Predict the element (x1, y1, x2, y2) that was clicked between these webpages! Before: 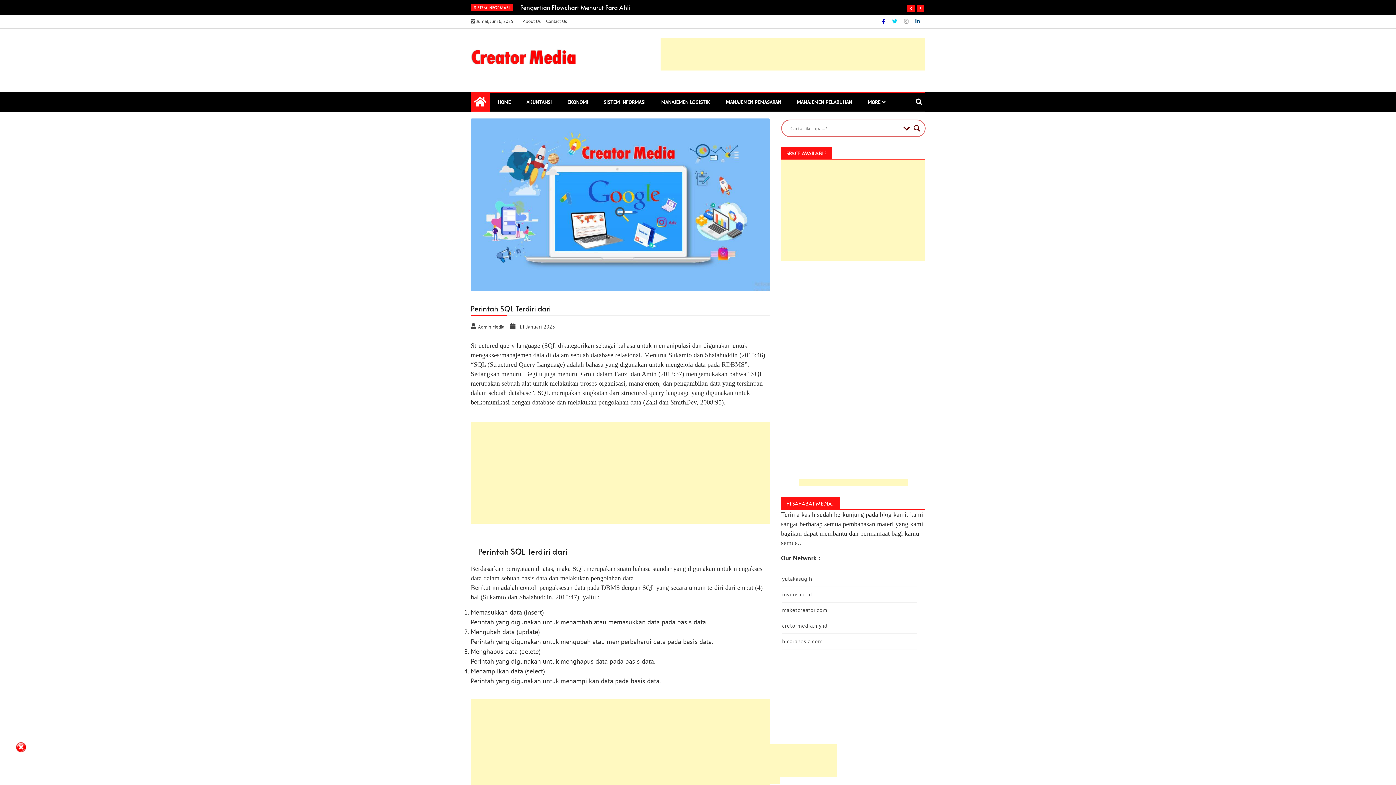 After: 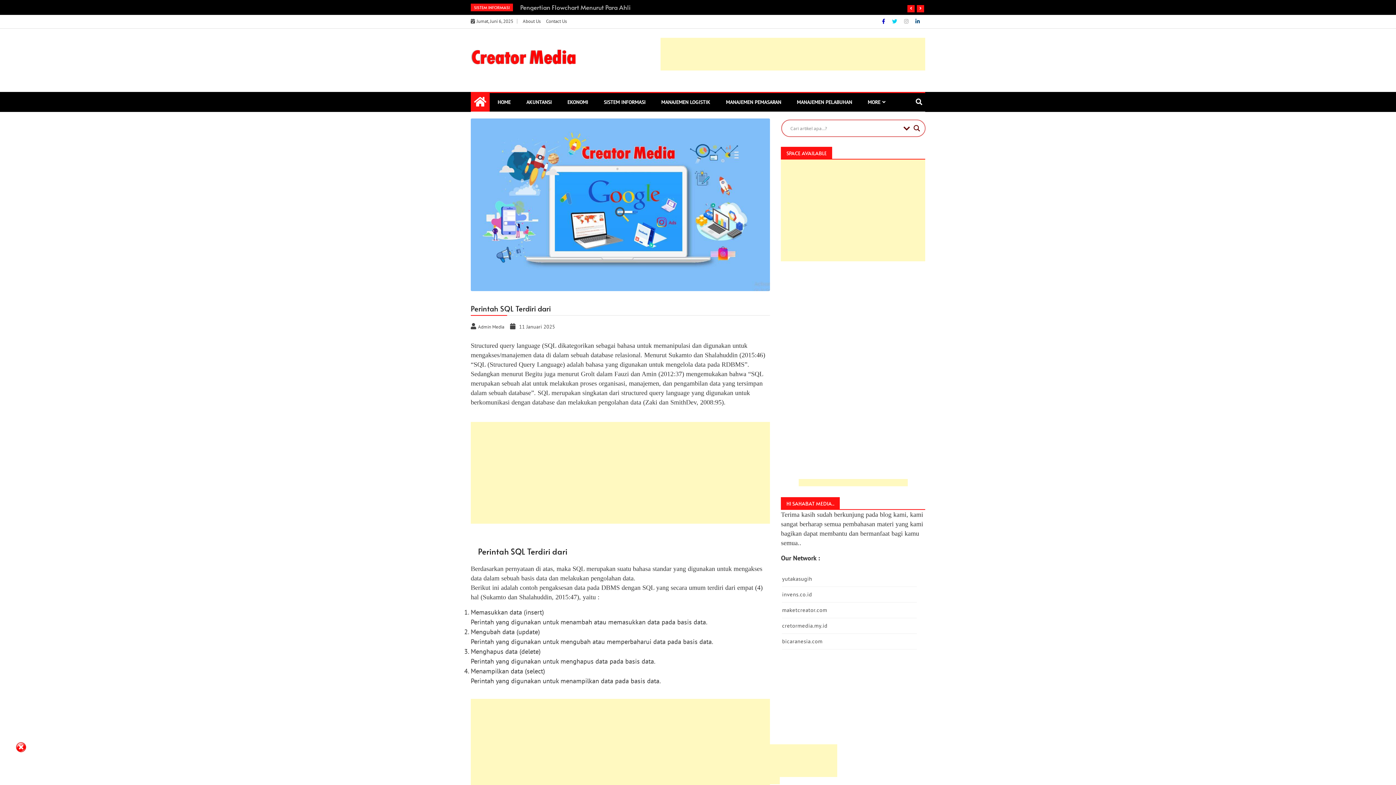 Action: label: Home Page href= bbox: (474, 99, 486, 107)